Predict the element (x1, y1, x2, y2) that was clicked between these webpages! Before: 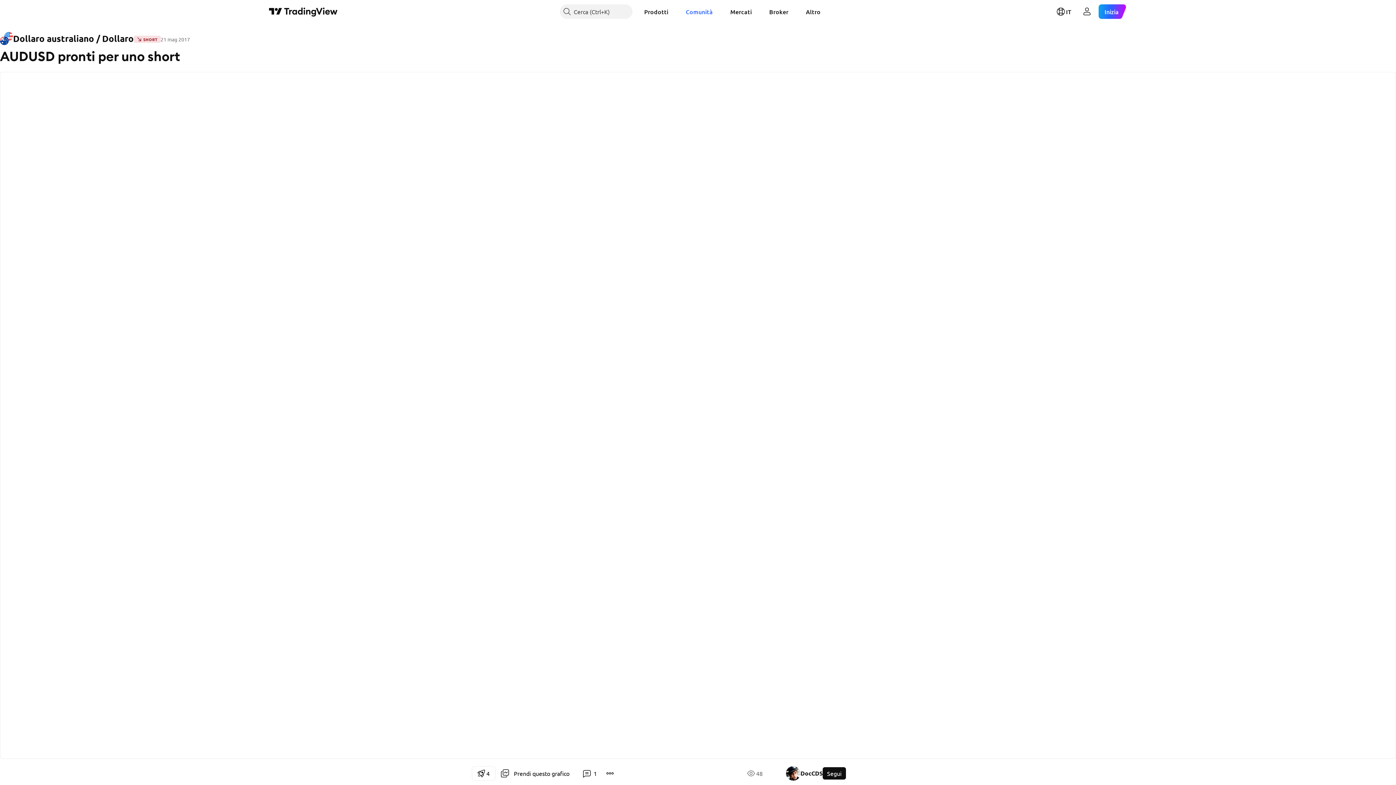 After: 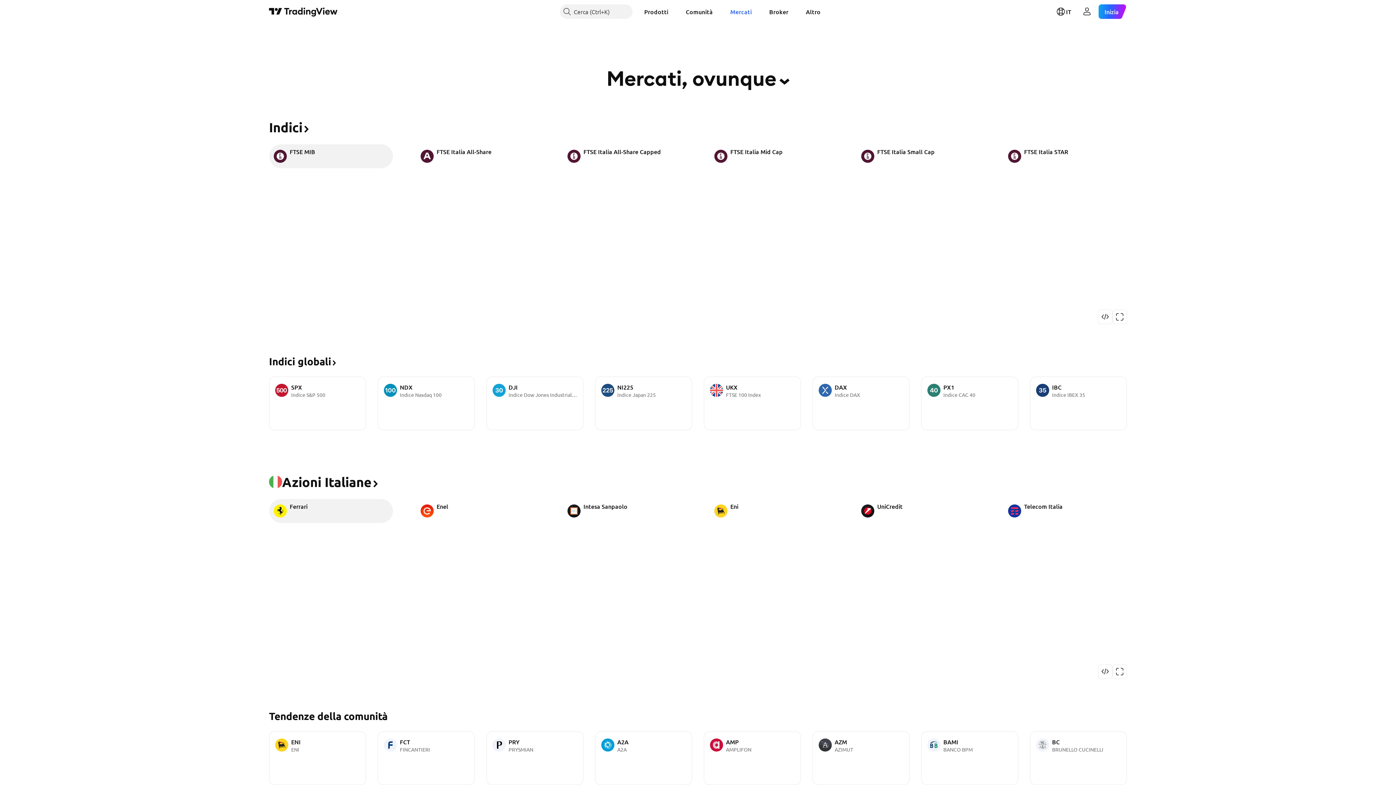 Action: label: Mercati bbox: (724, 4, 757, 18)